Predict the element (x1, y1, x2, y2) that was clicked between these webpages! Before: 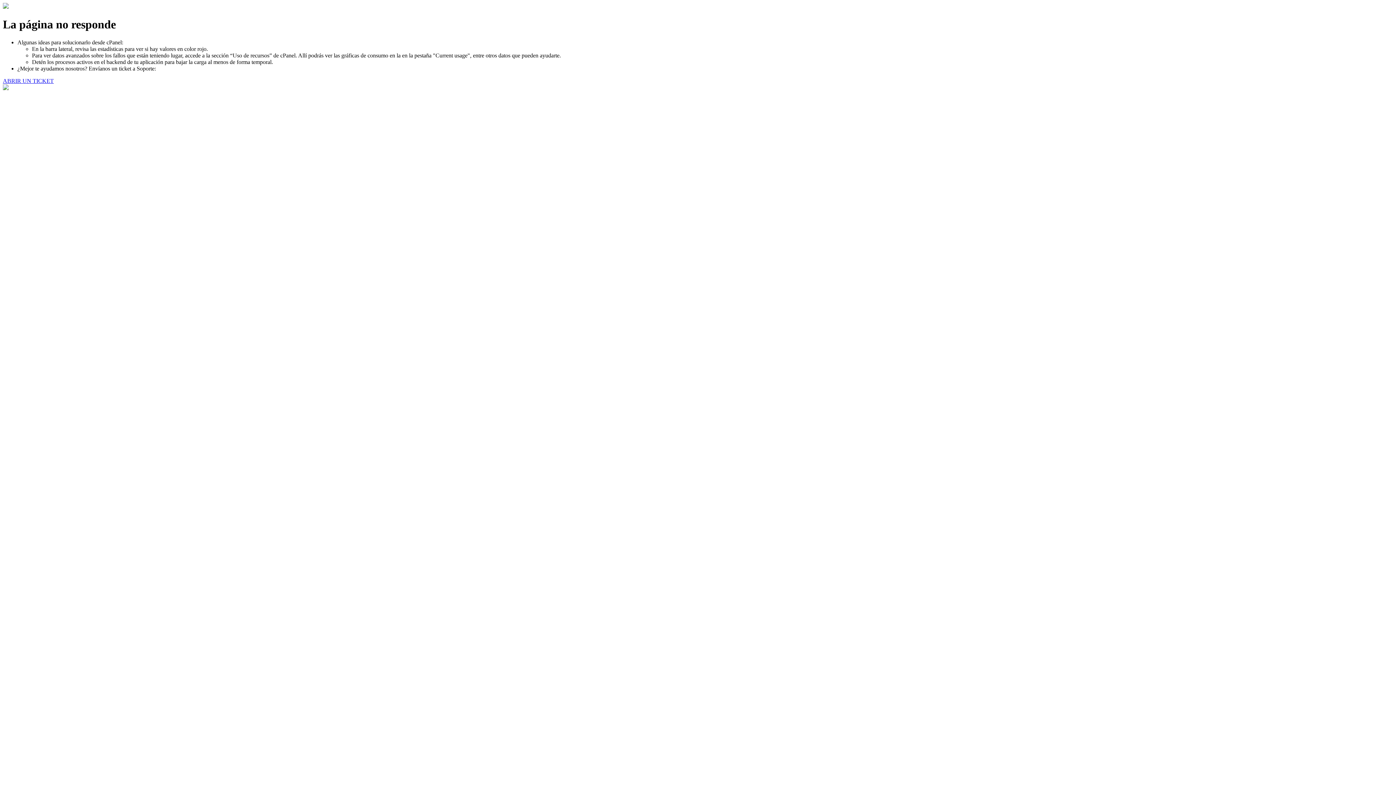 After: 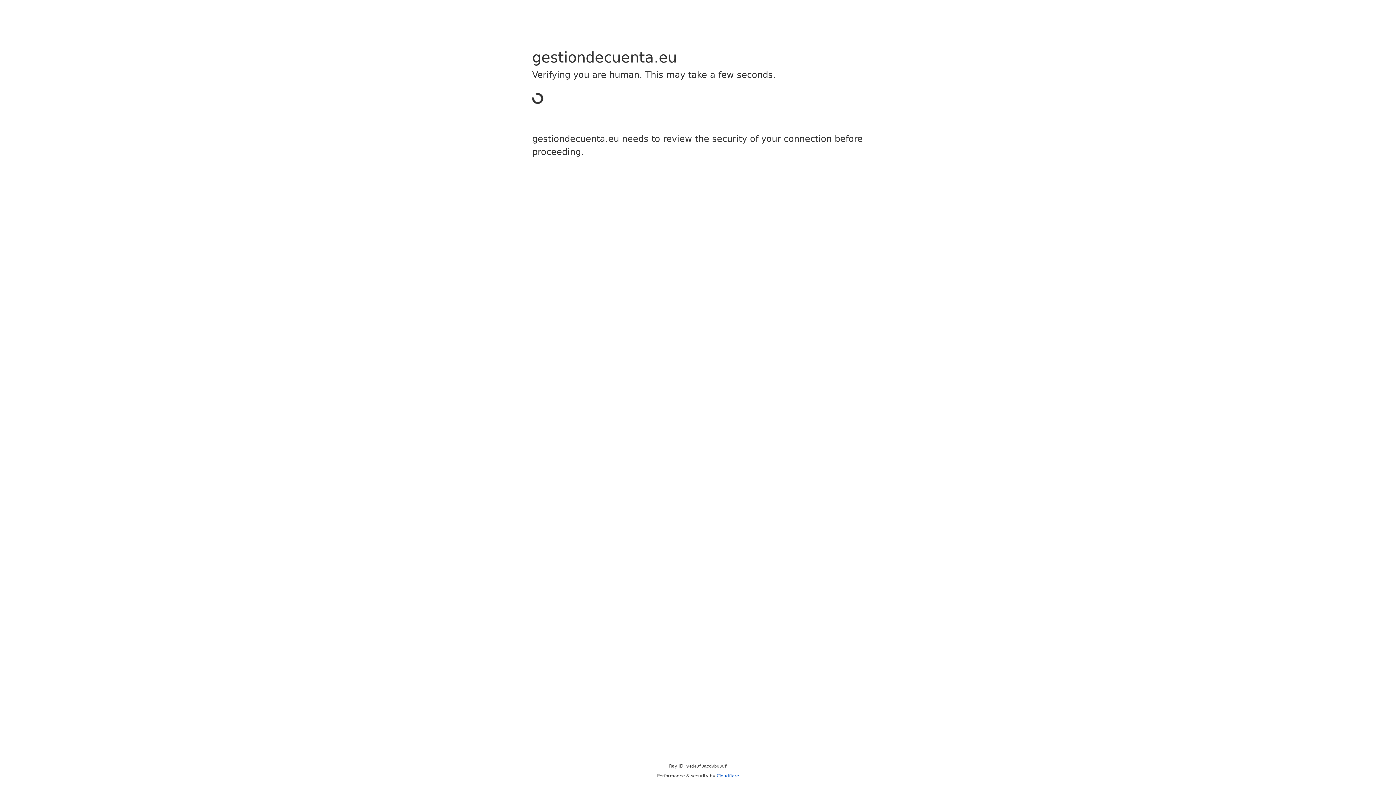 Action: label: ABRIR UN TICKET bbox: (2, 77, 53, 83)